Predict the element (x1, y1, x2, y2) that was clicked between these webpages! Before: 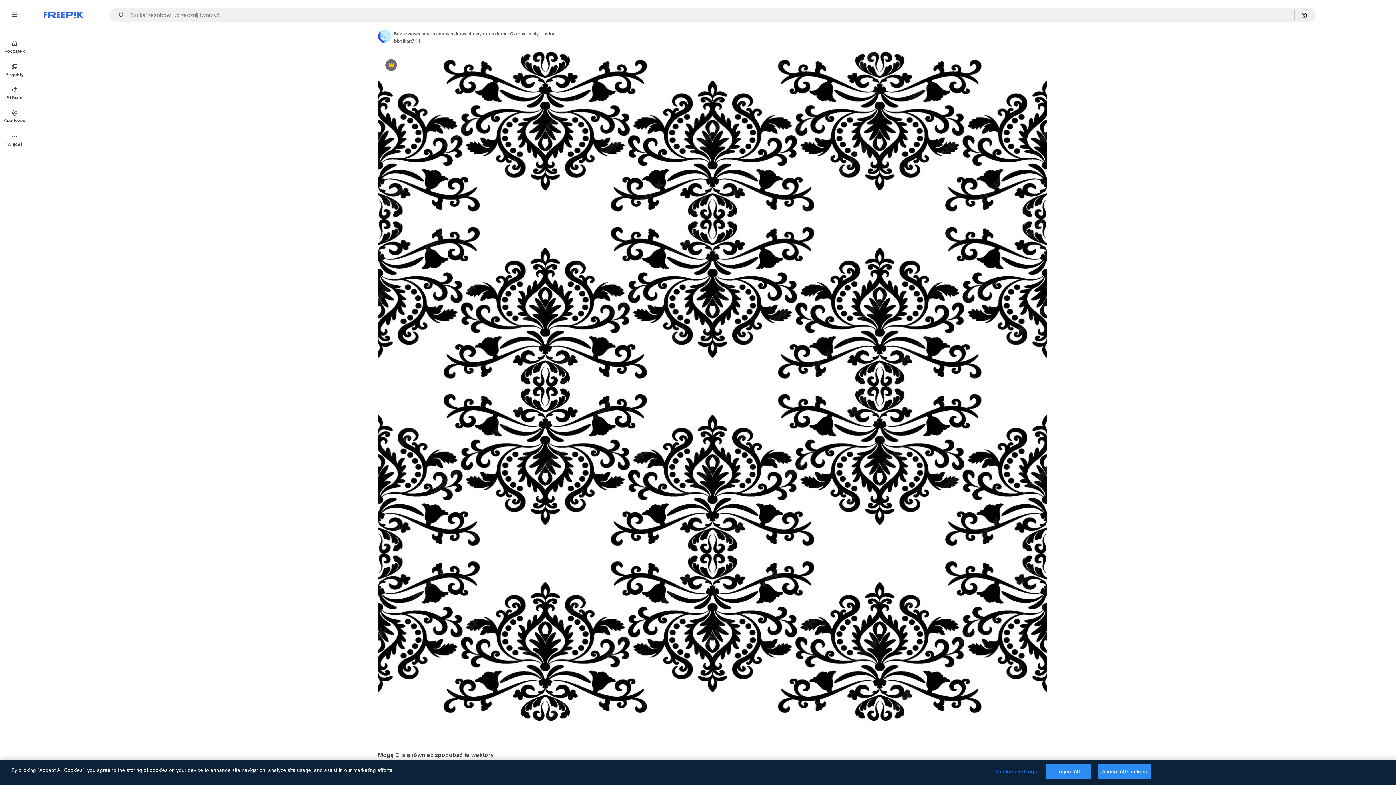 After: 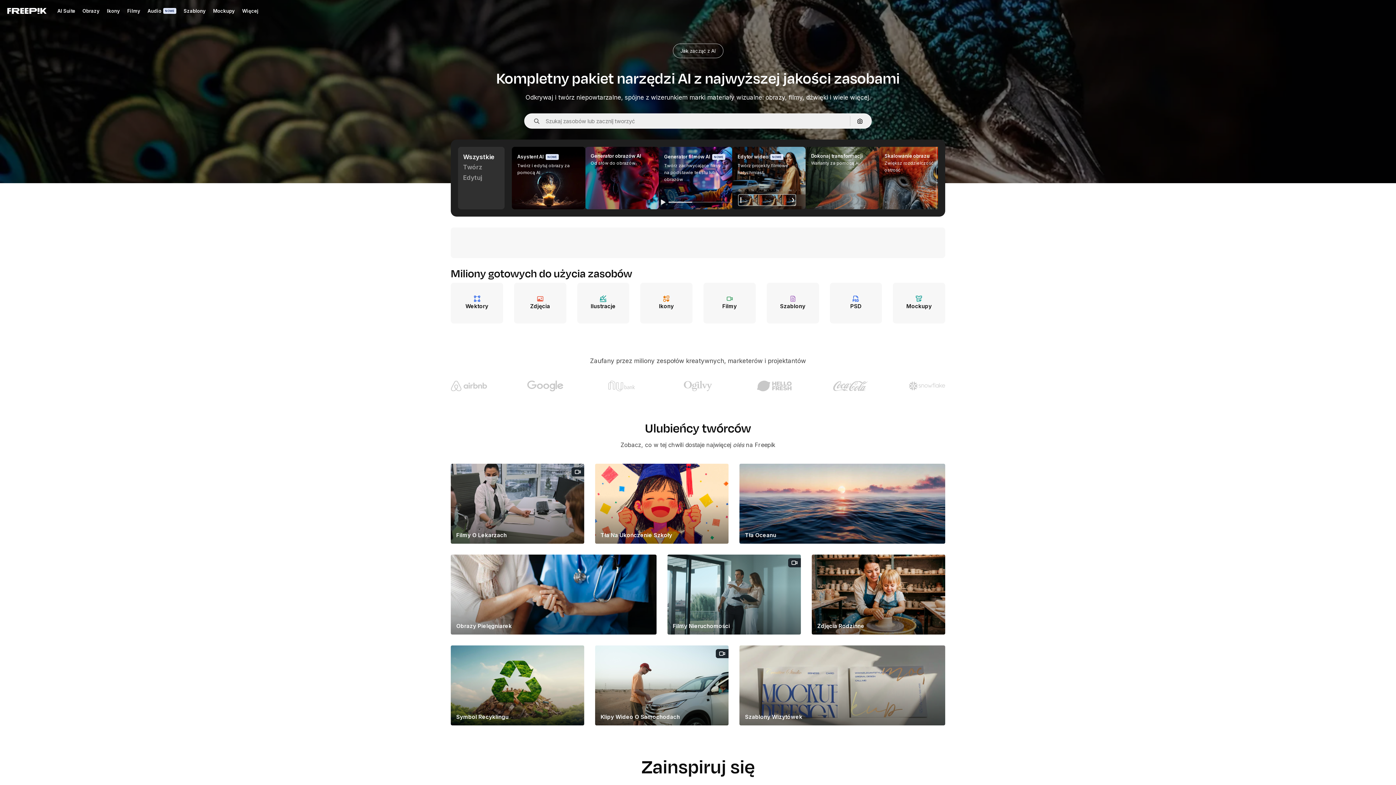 Action: label: Freepik bbox: (43, 12, 82, 17)